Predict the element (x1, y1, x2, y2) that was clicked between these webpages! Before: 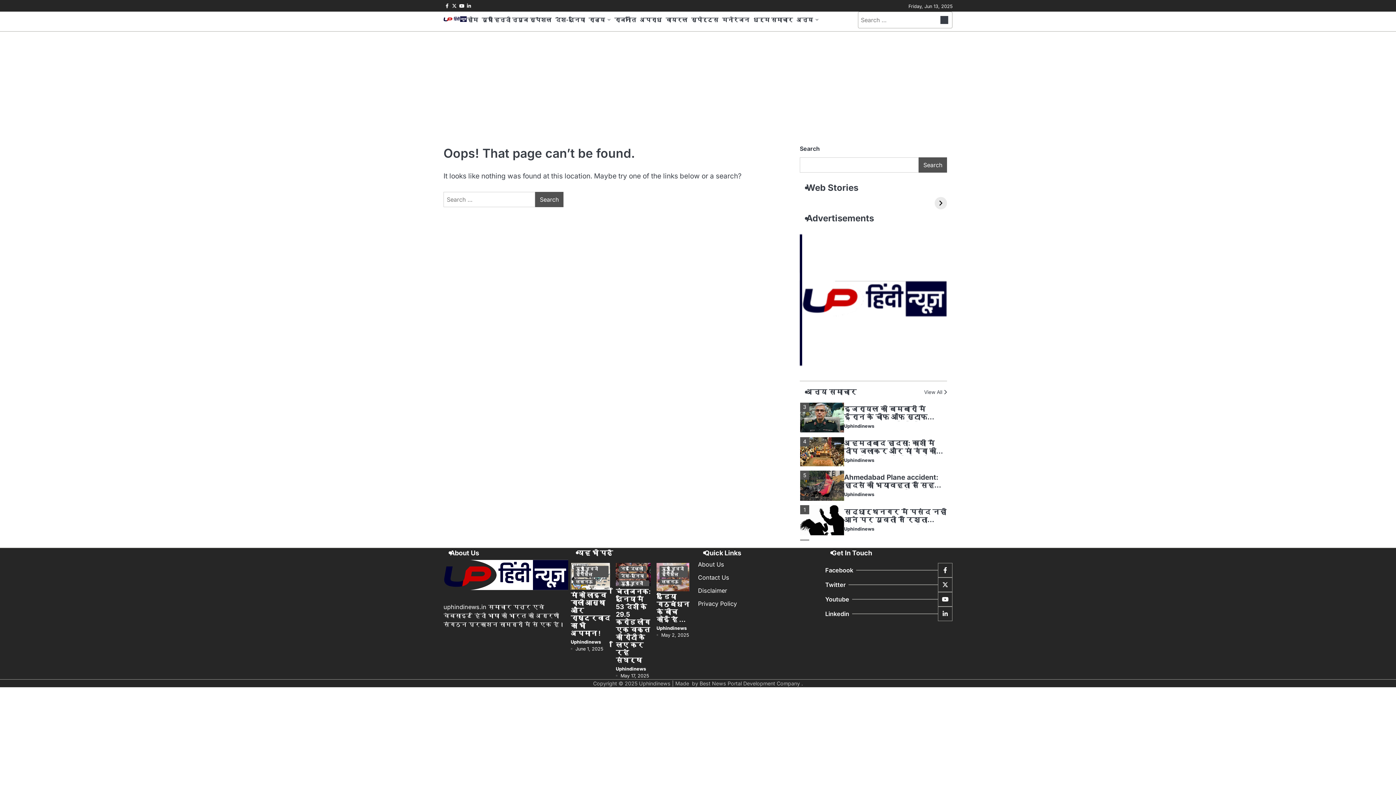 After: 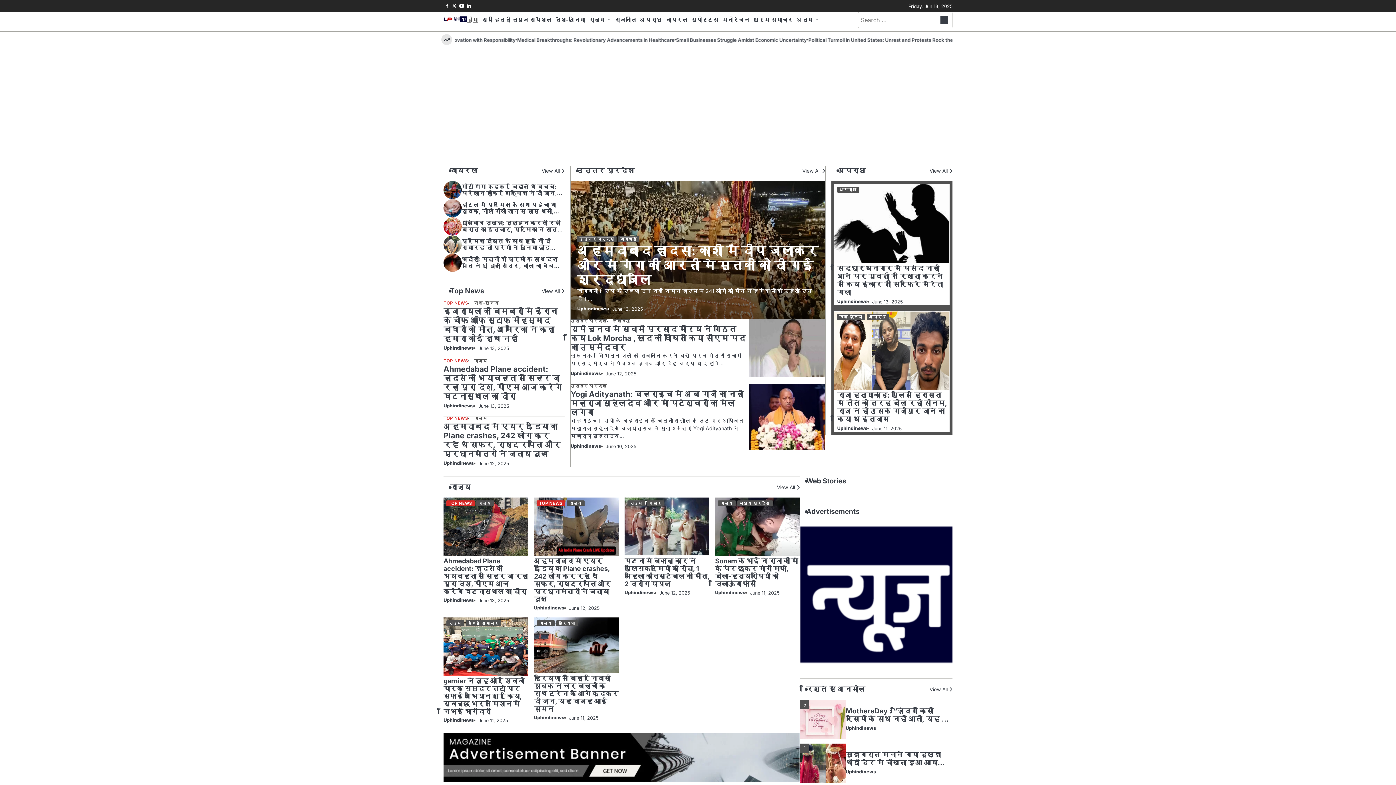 Action: bbox: (639, 680, 670, 686) label: Uphindinews